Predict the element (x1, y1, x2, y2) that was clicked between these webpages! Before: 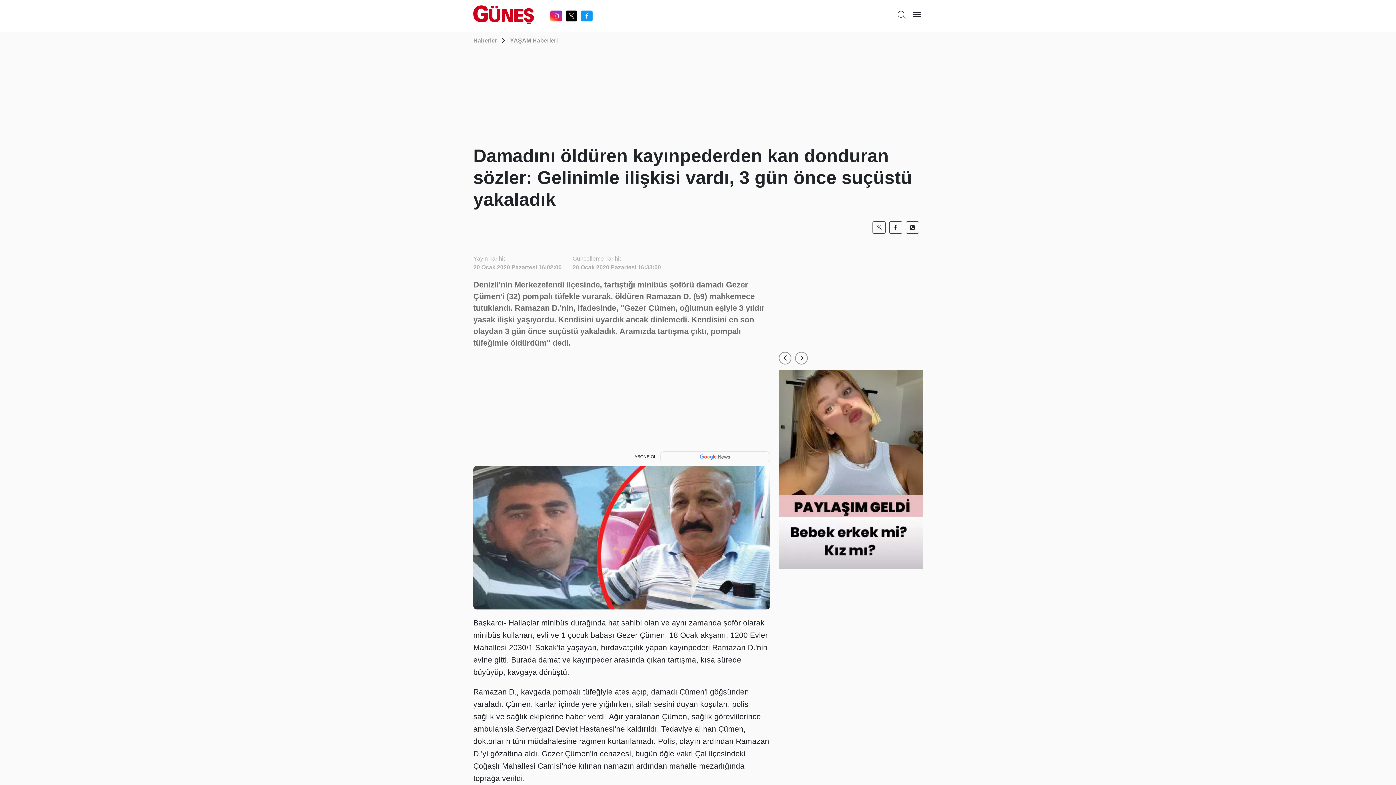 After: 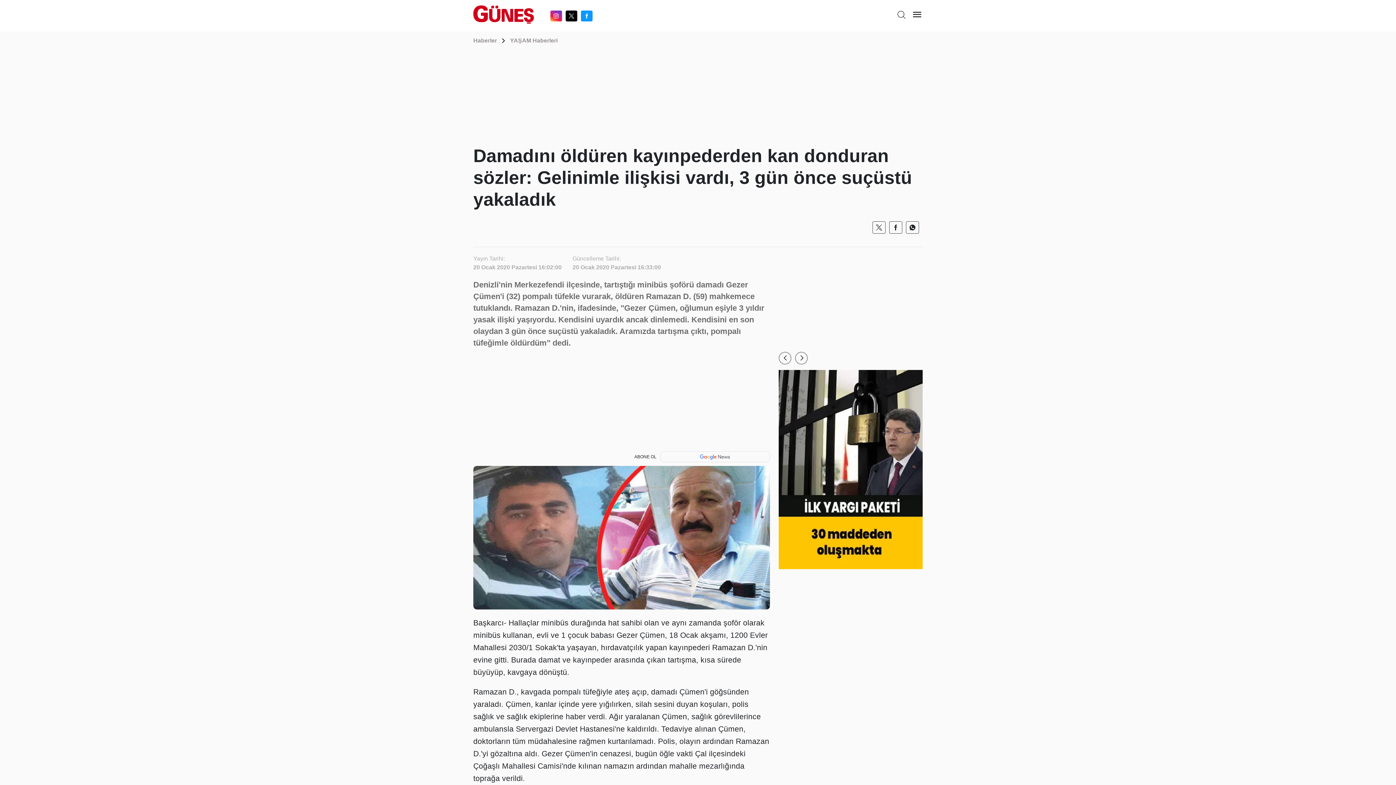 Action: bbox: (893, 224, 898, 230)